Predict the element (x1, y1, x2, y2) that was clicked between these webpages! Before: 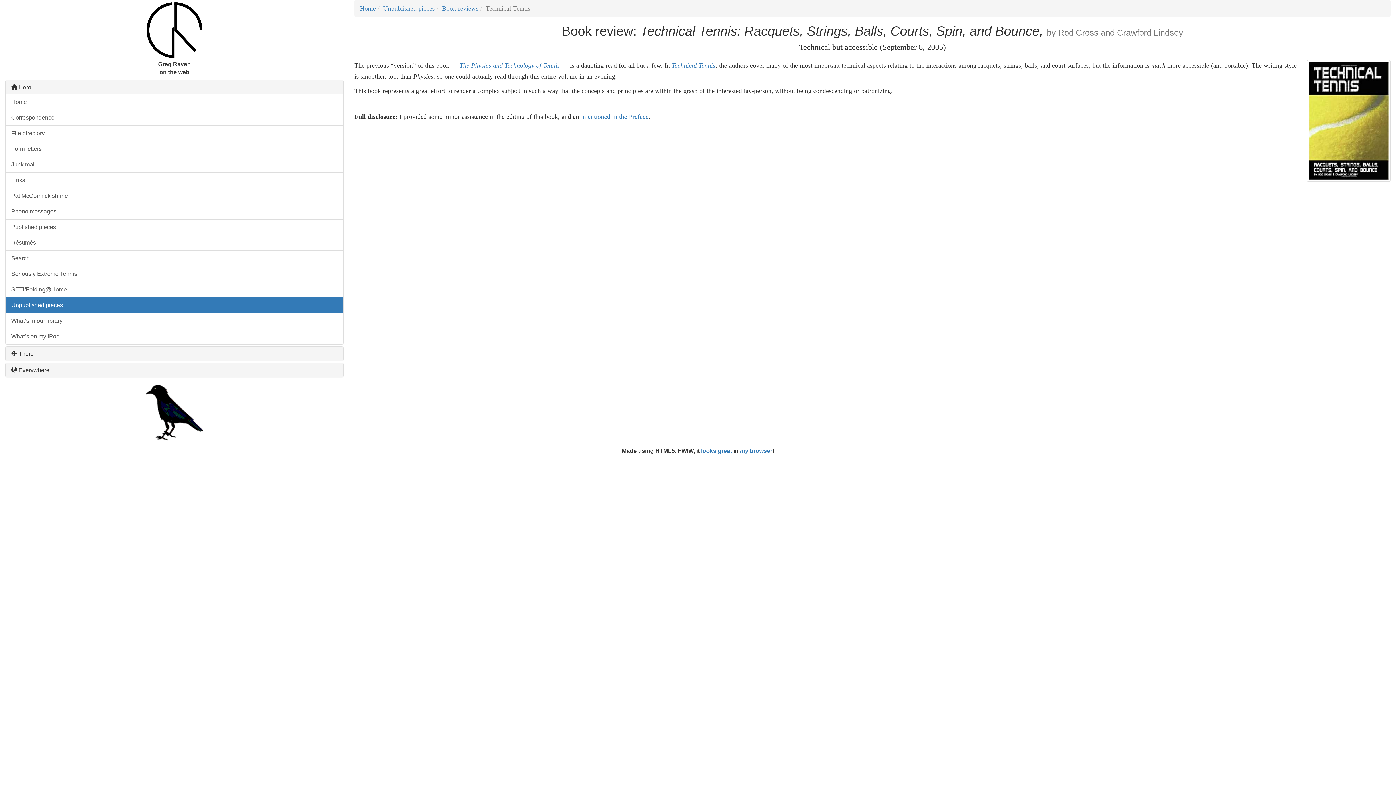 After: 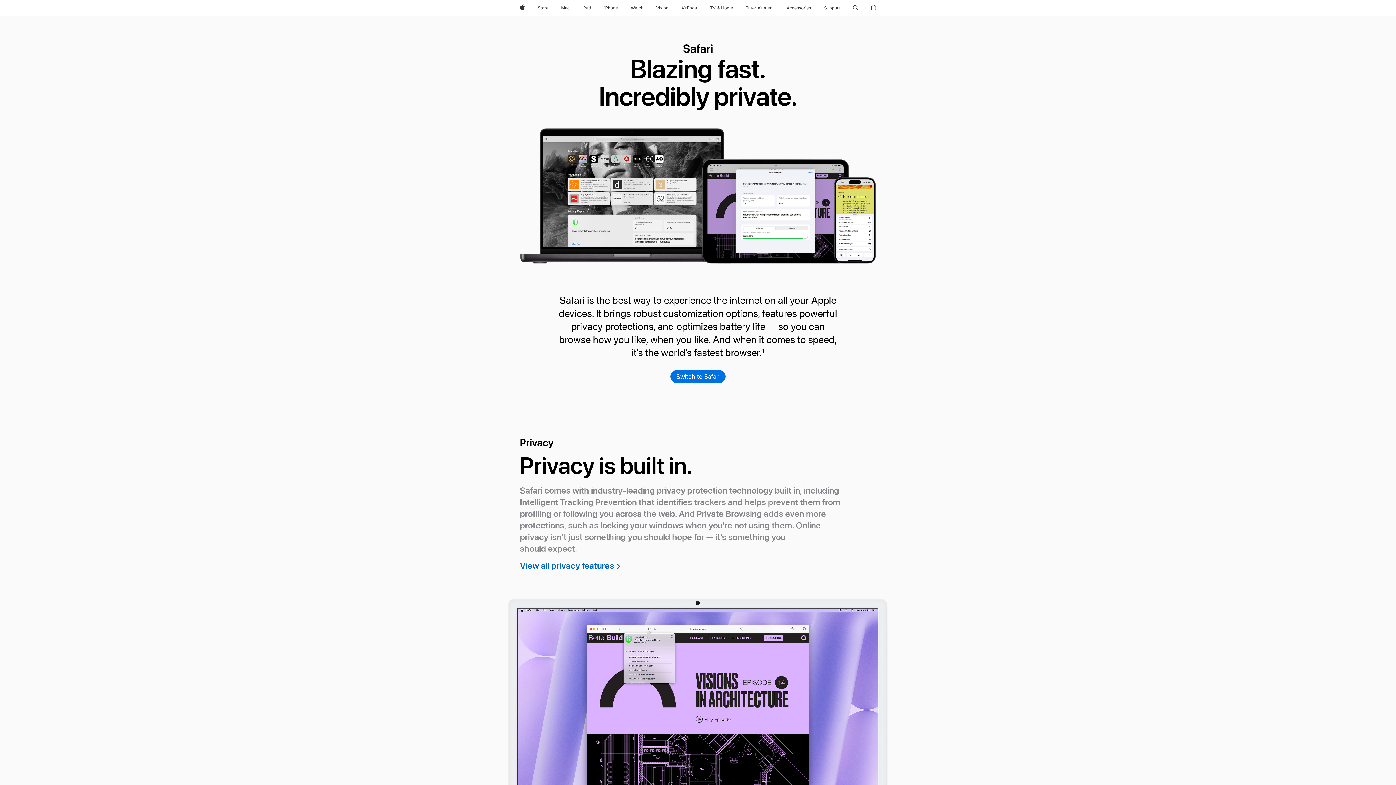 Action: label: my browser bbox: (740, 448, 772, 454)